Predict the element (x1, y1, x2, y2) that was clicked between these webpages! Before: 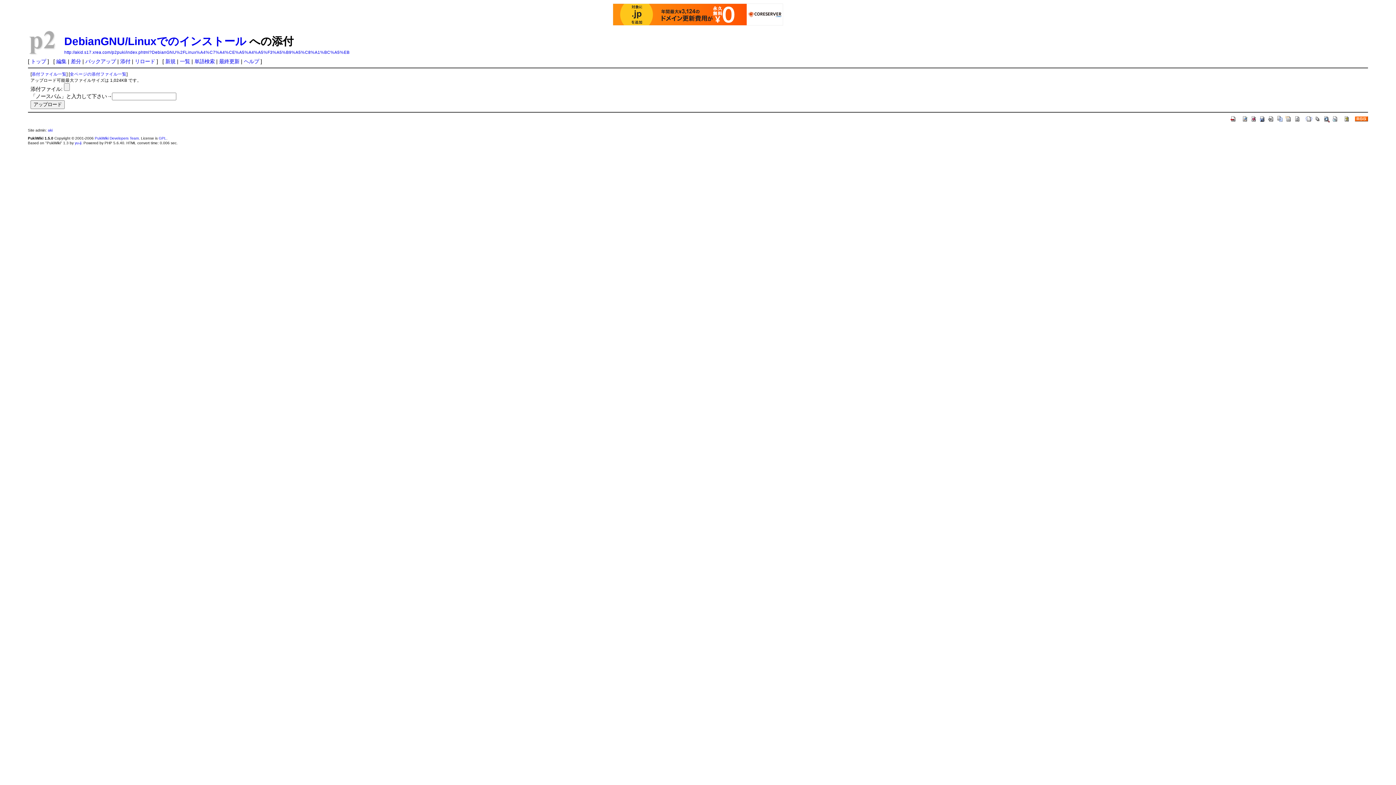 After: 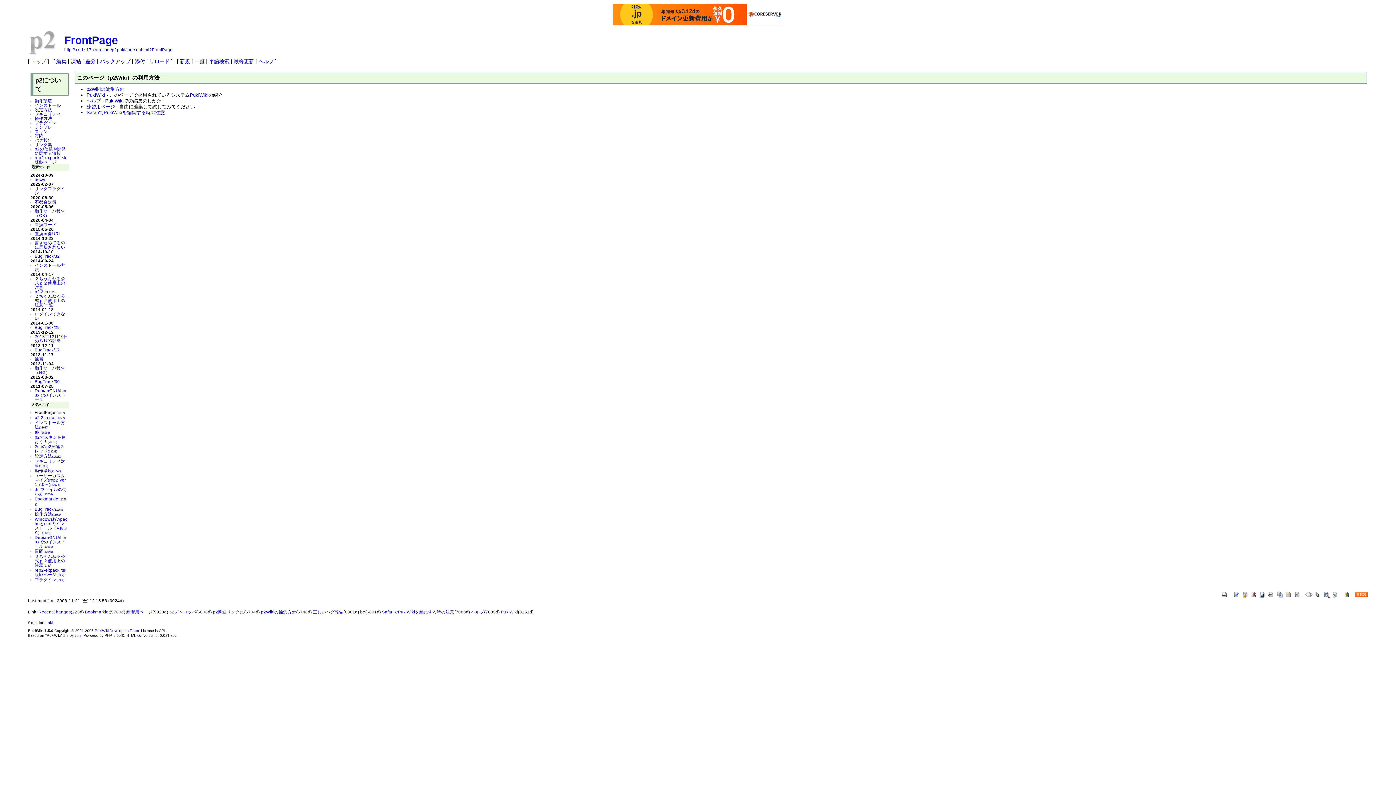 Action: bbox: (30, 58, 46, 64) label: トップ